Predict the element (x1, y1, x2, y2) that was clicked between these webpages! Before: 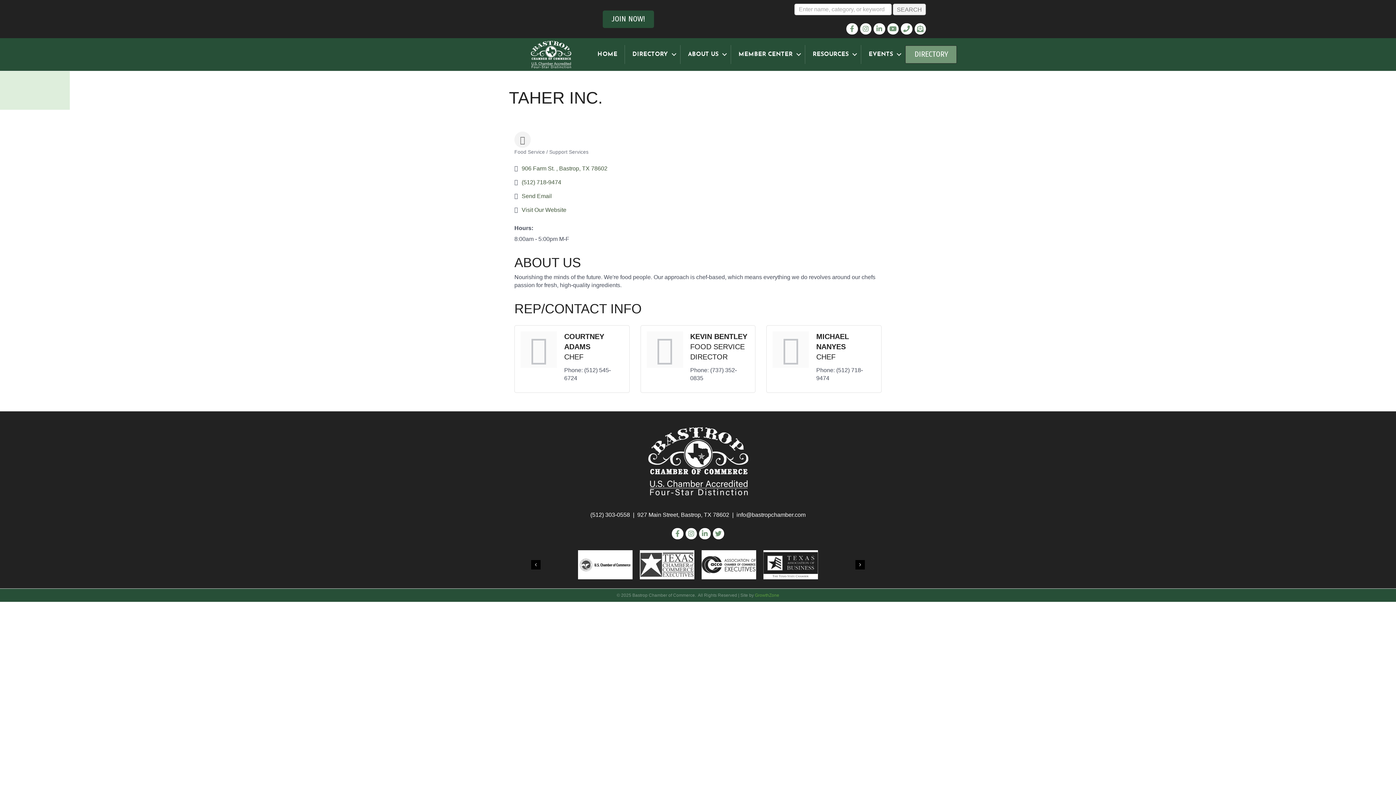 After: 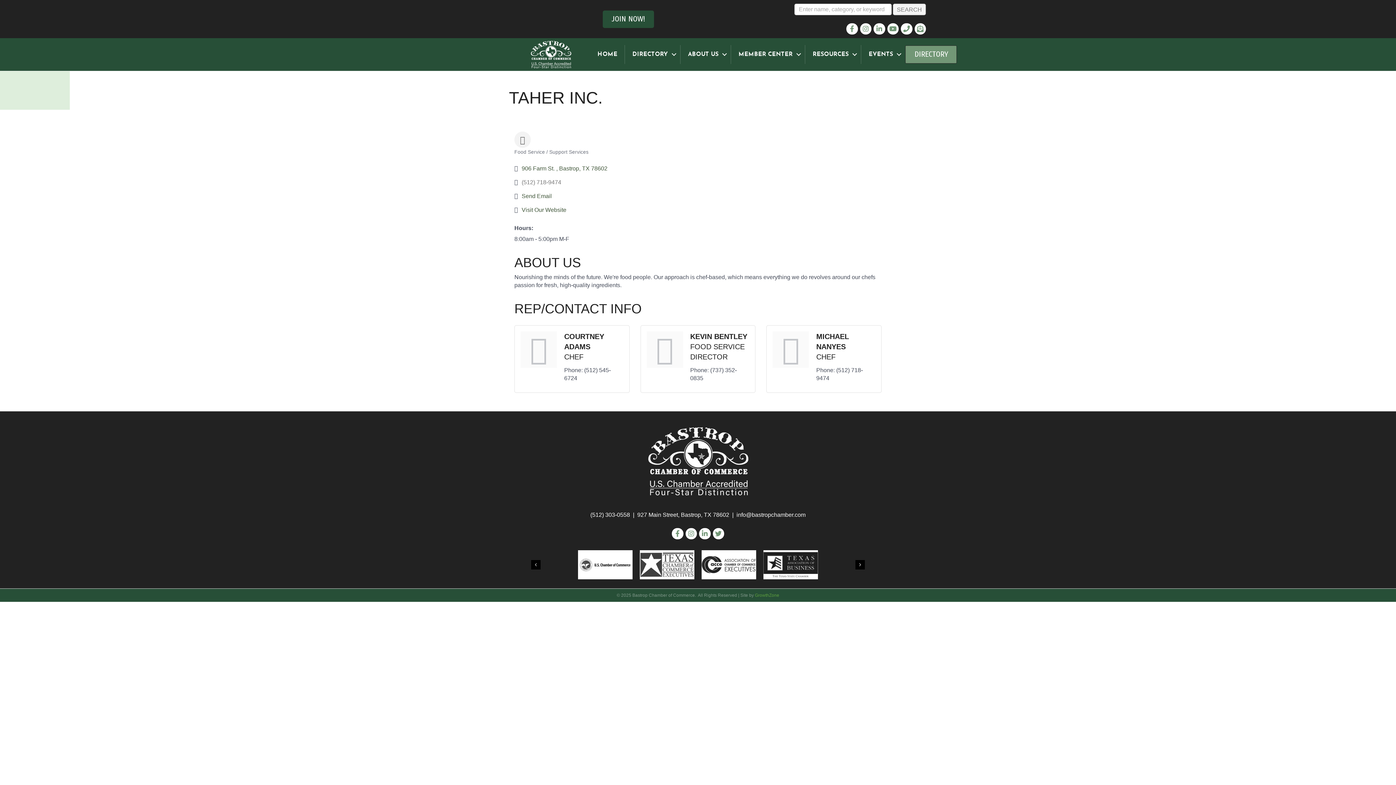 Action: bbox: (521, 178, 561, 185) label: (512) 718-9474